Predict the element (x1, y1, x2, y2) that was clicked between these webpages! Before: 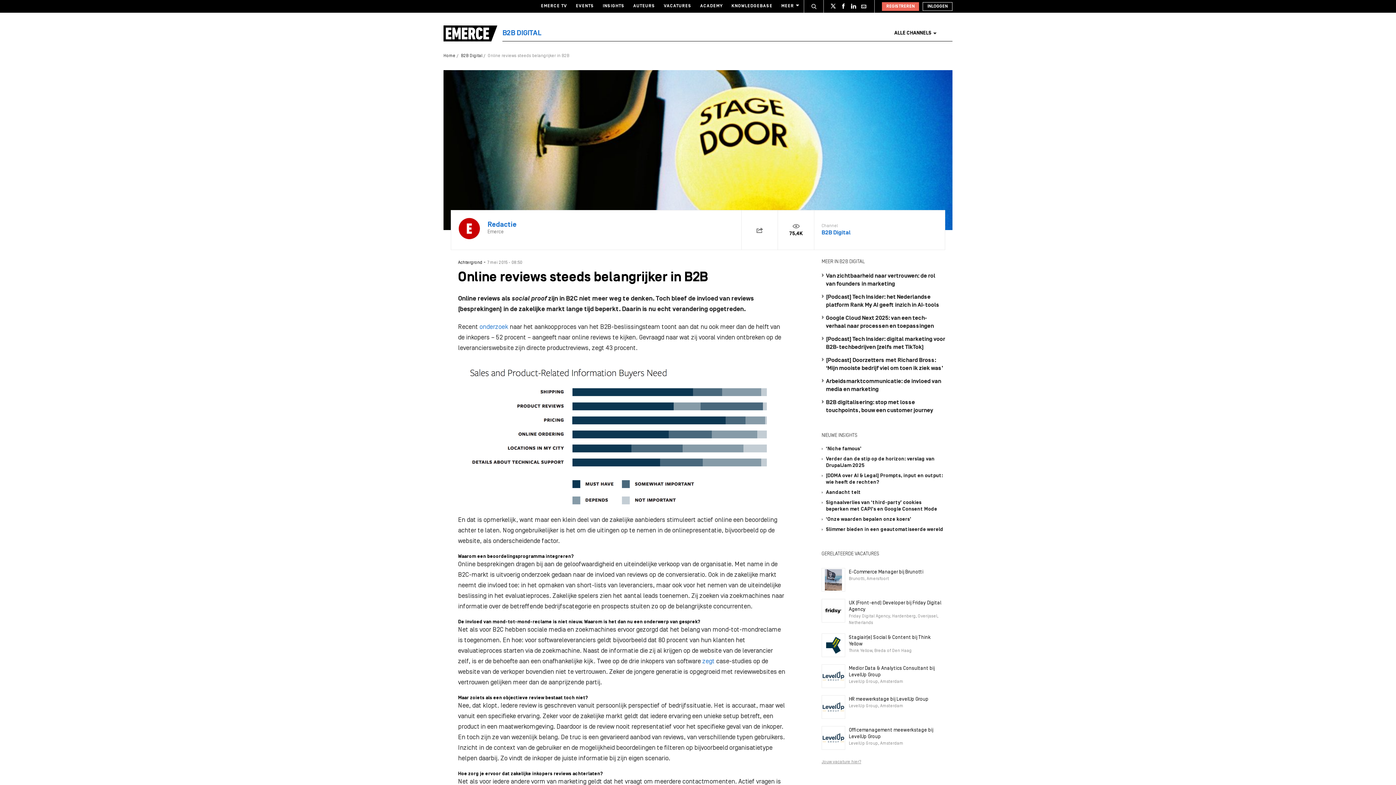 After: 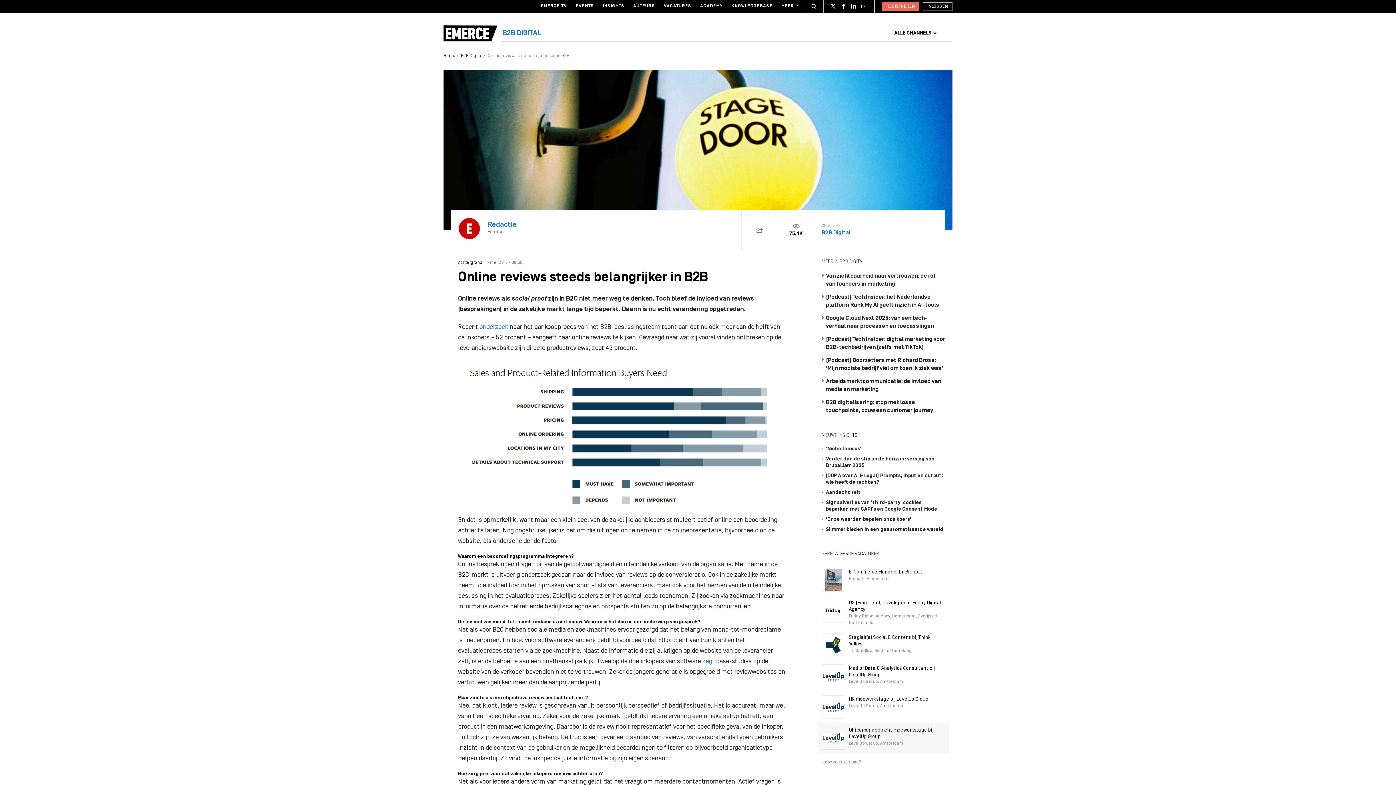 Action: label: Officemanagement meewerkstage bij LevelUp Group
LevelUp Group, Amsterdam bbox: (821, 726, 945, 750)